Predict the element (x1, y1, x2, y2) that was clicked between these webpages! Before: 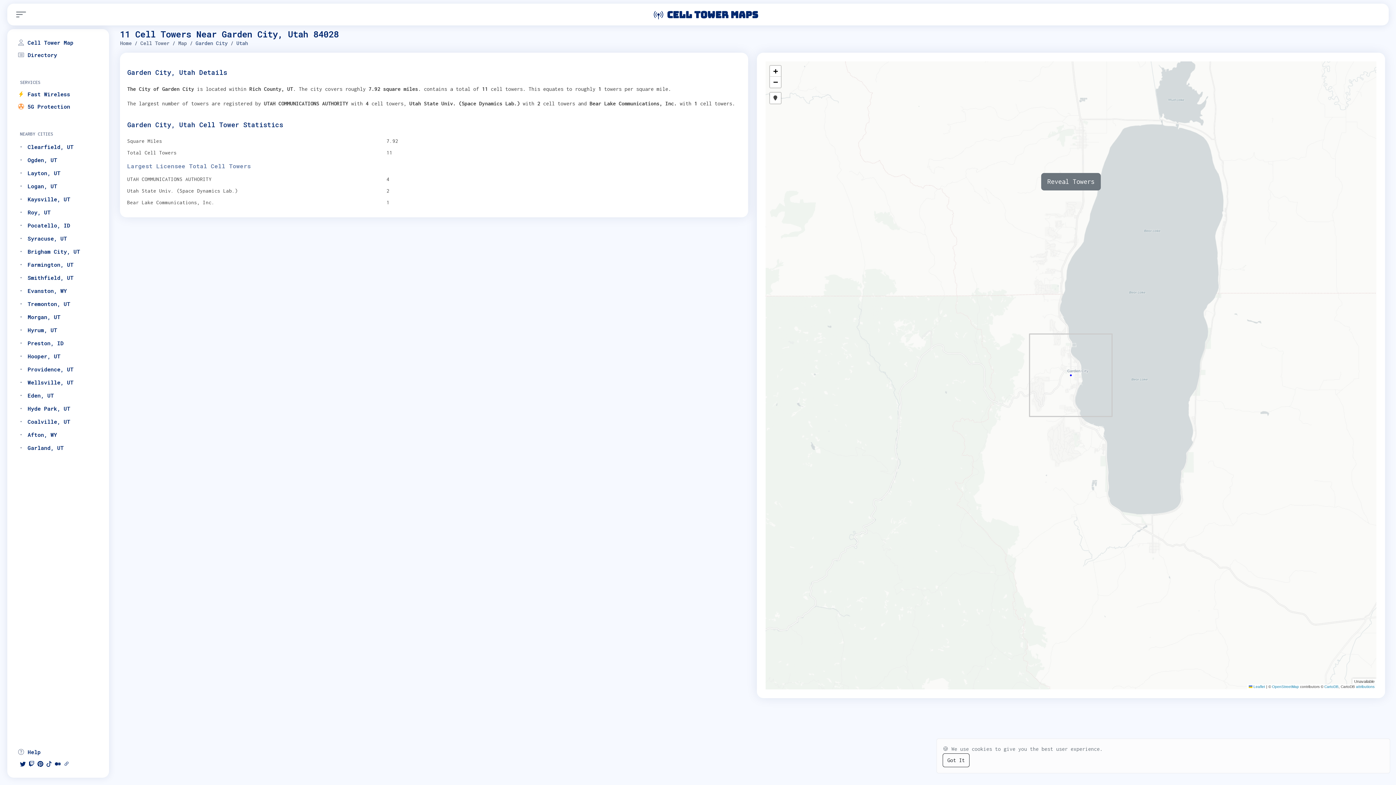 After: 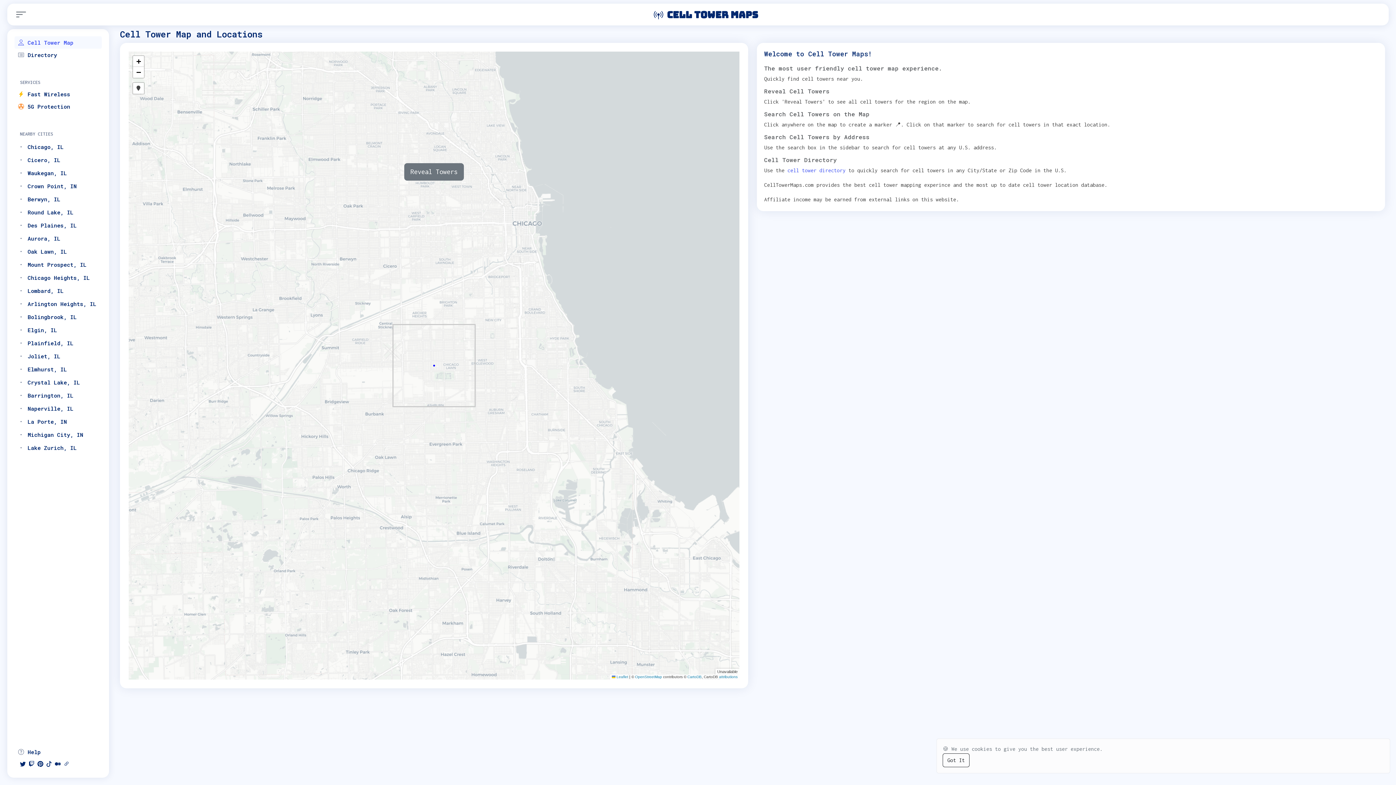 Action: bbox: (14, 36, 101, 48) label: Cell Tower Map